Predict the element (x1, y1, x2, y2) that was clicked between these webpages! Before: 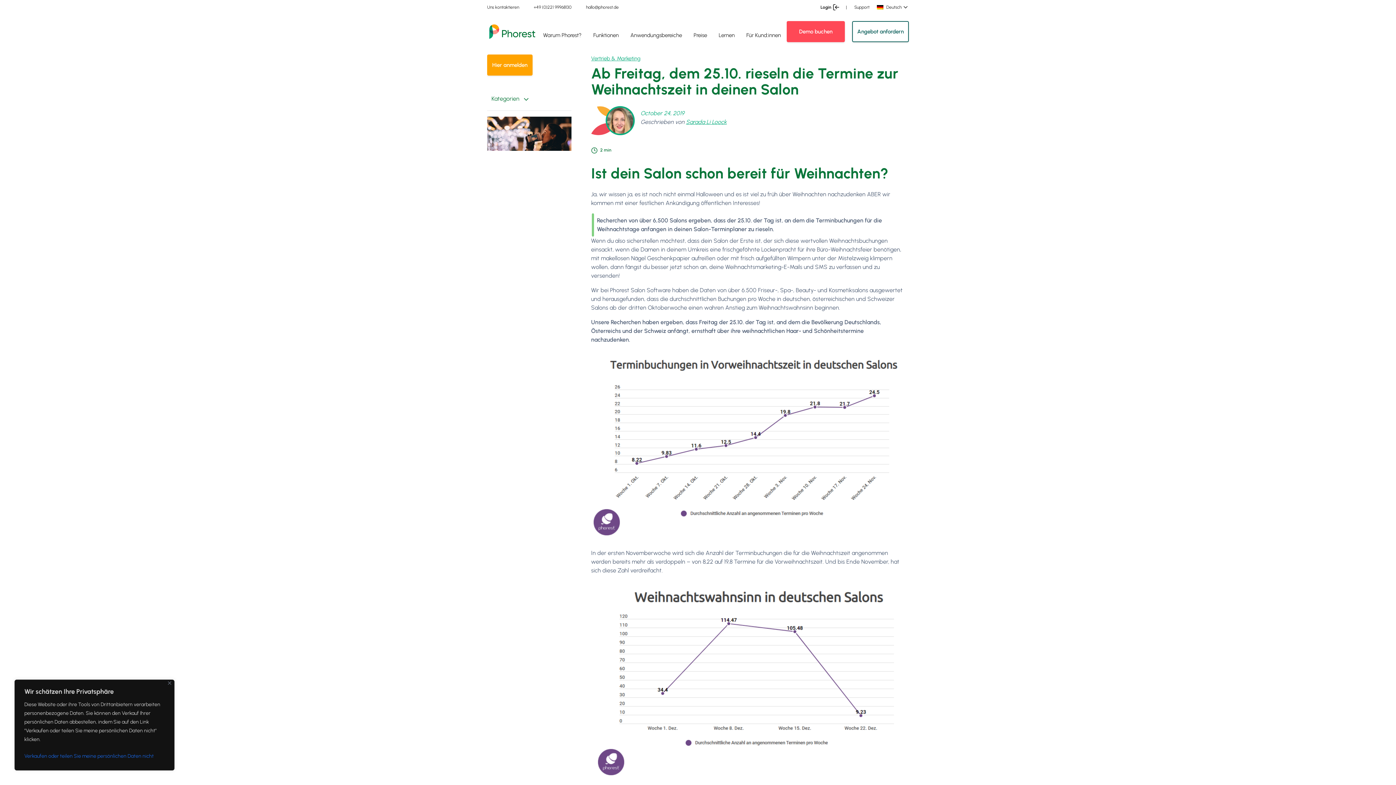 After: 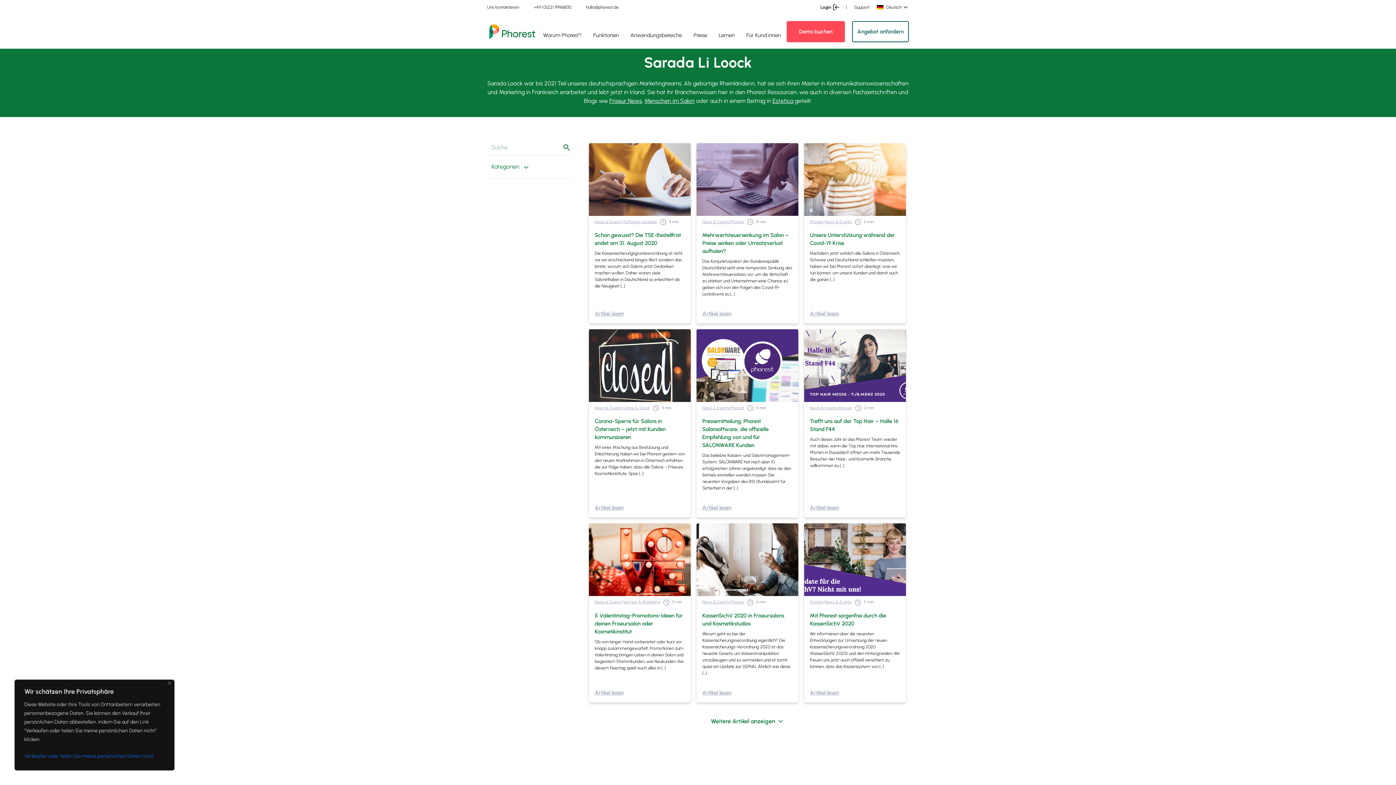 Action: bbox: (686, 118, 726, 125) label: Sarada Li Loock